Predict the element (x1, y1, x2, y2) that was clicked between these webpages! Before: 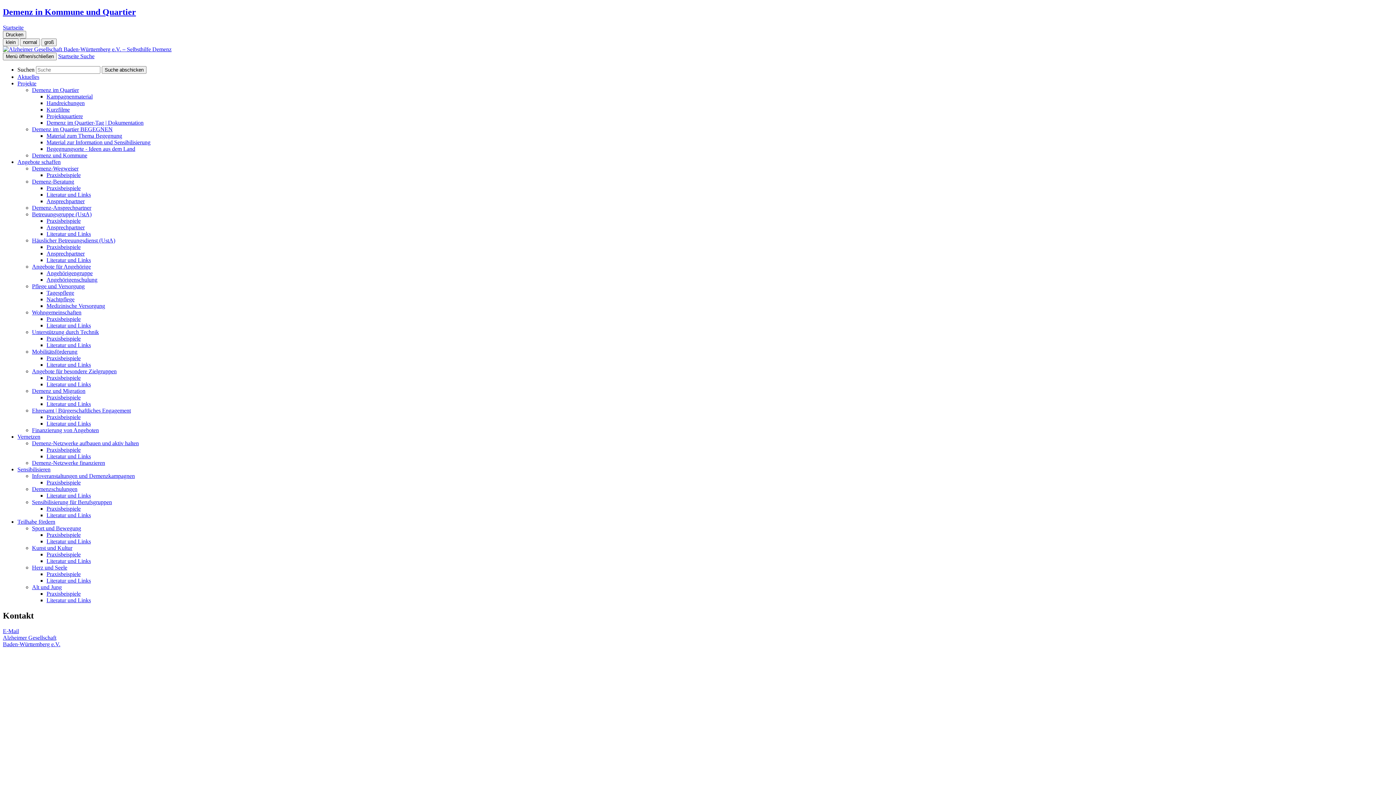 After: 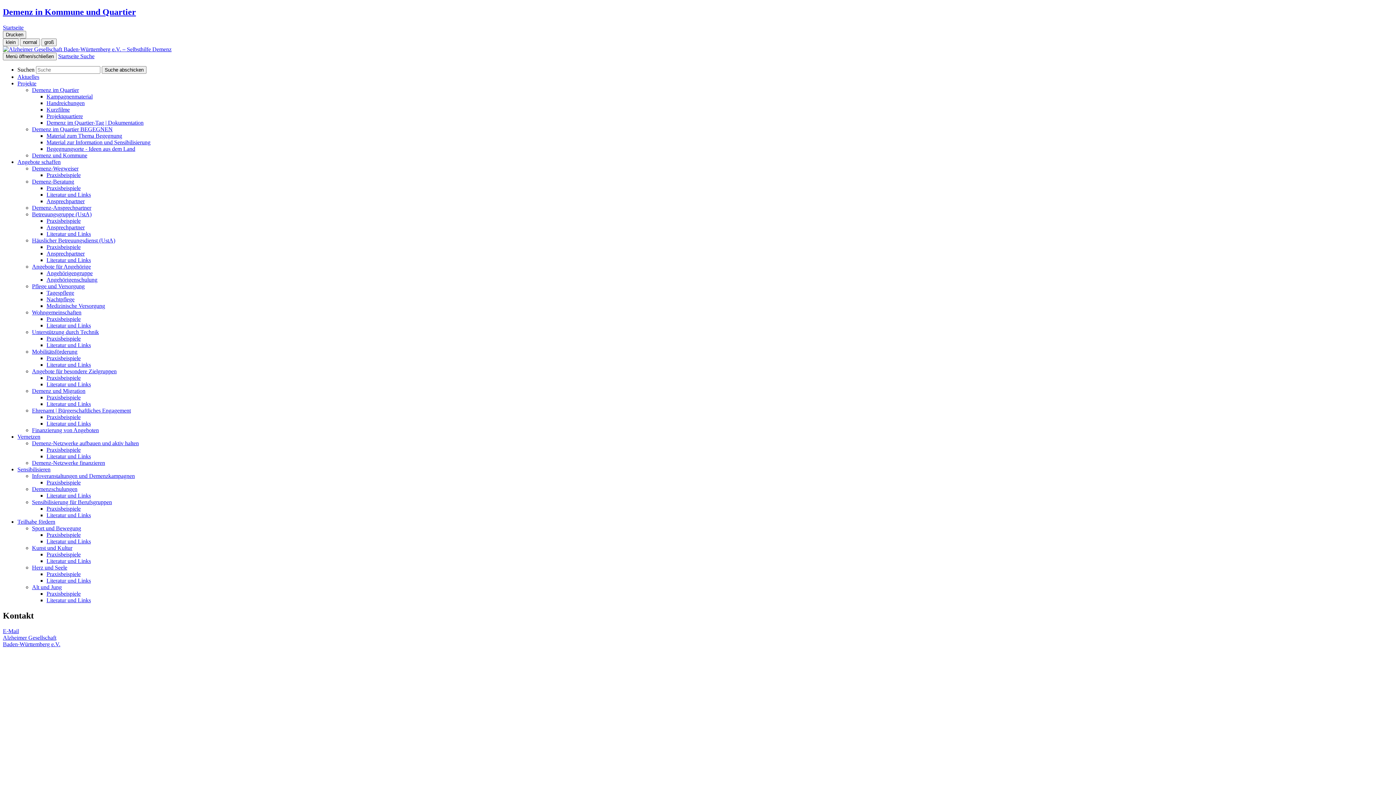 Action: label: E-Mail bbox: (2, 628, 18, 634)